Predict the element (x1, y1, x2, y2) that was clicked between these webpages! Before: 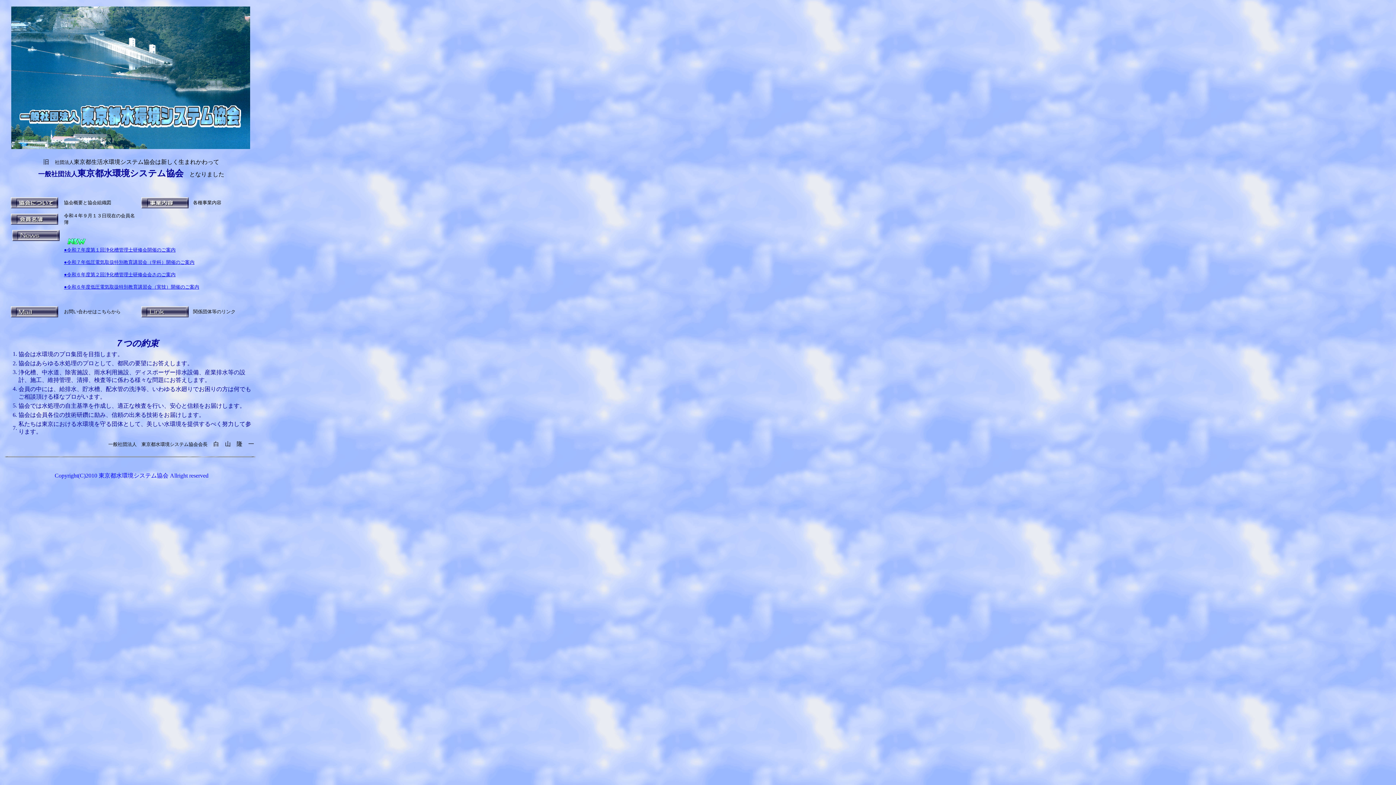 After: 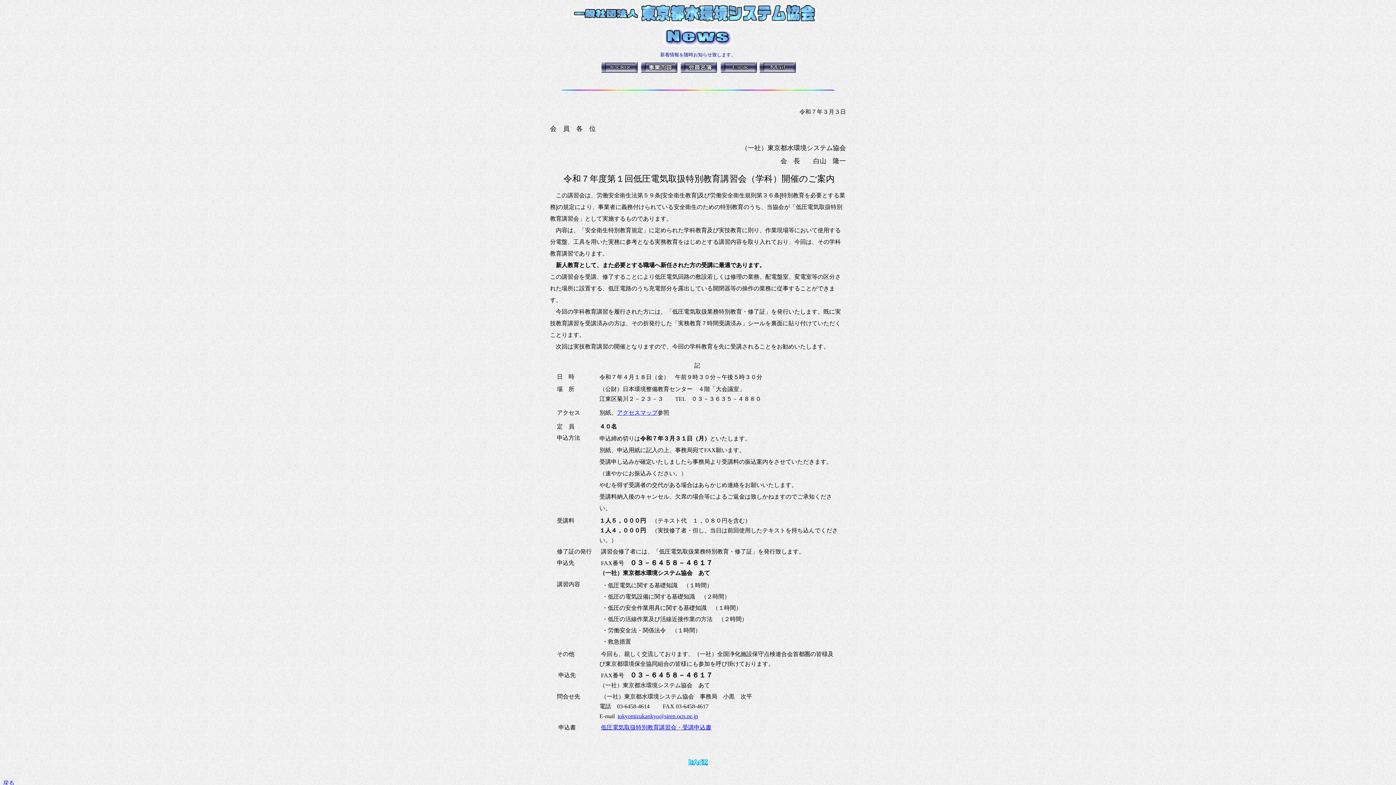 Action: bbox: (64, 259, 194, 265) label: ●令和７年低圧電気取扱特別教育講習会（学科）開催のご案内